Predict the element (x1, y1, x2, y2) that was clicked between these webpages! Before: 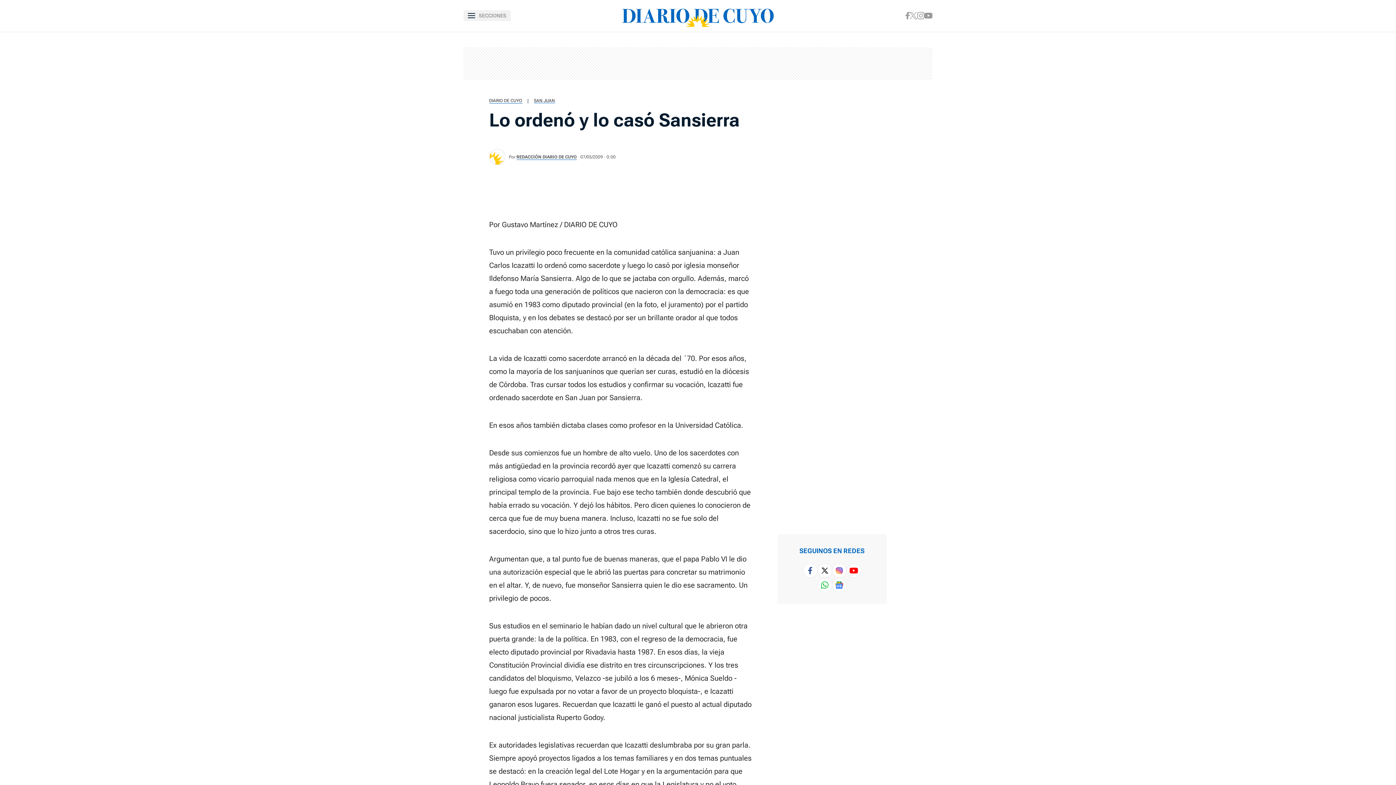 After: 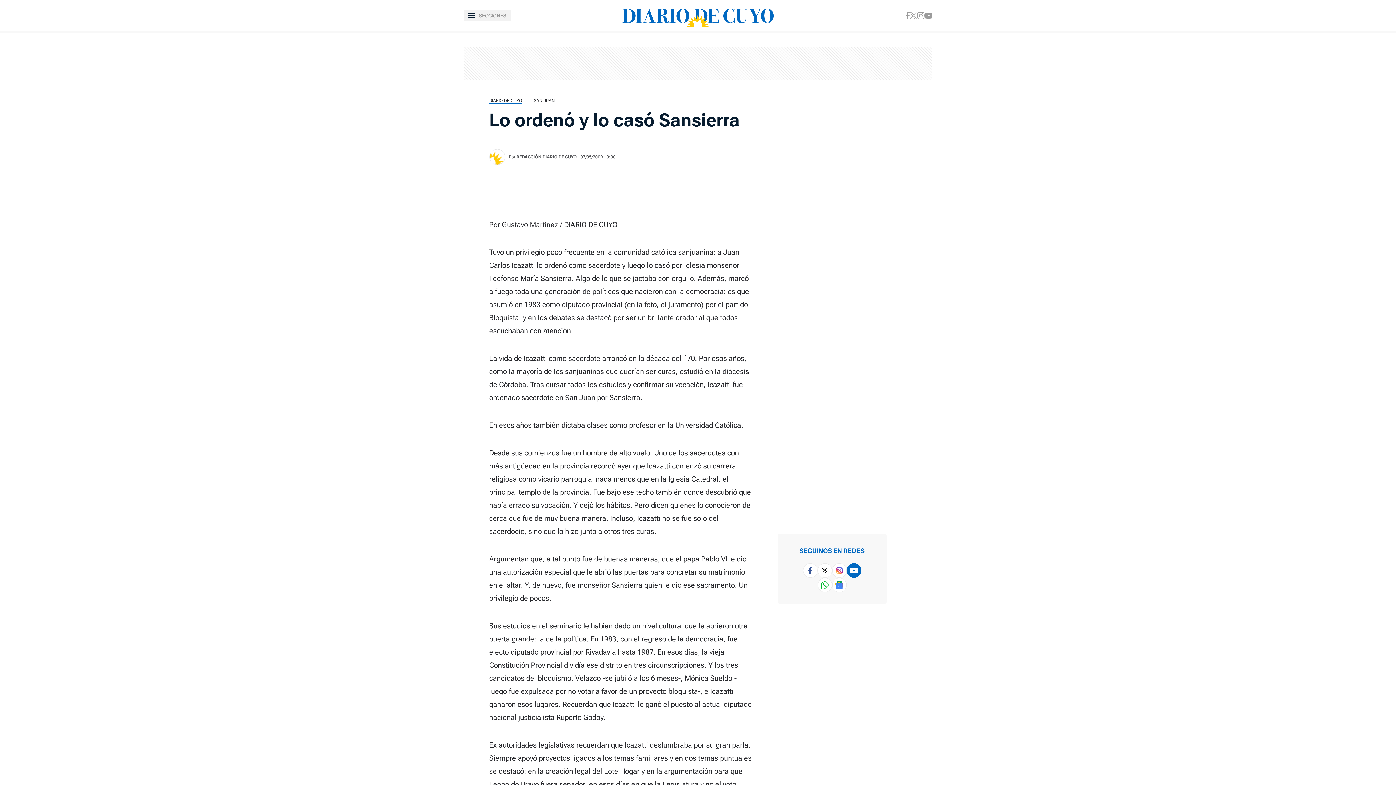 Action: bbox: (846, 563, 861, 578)